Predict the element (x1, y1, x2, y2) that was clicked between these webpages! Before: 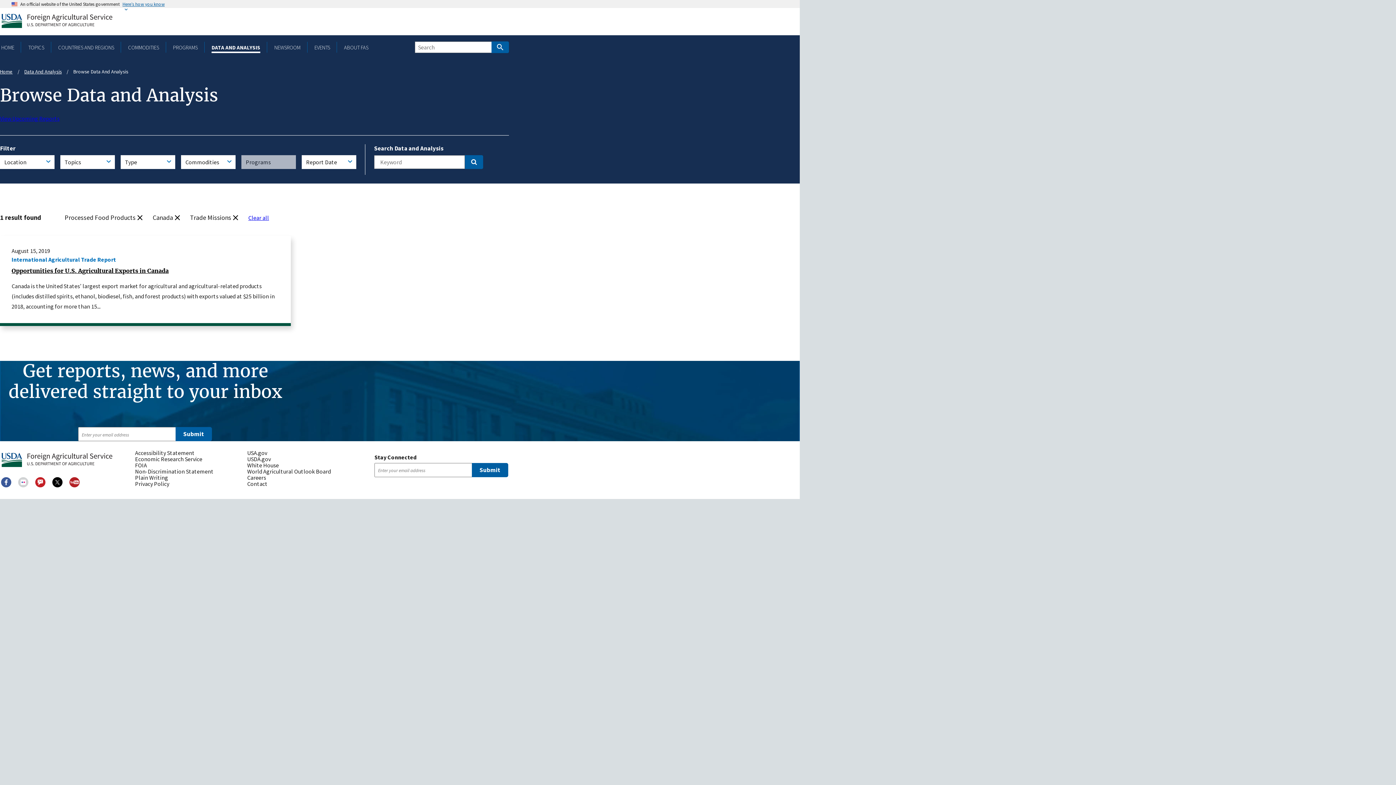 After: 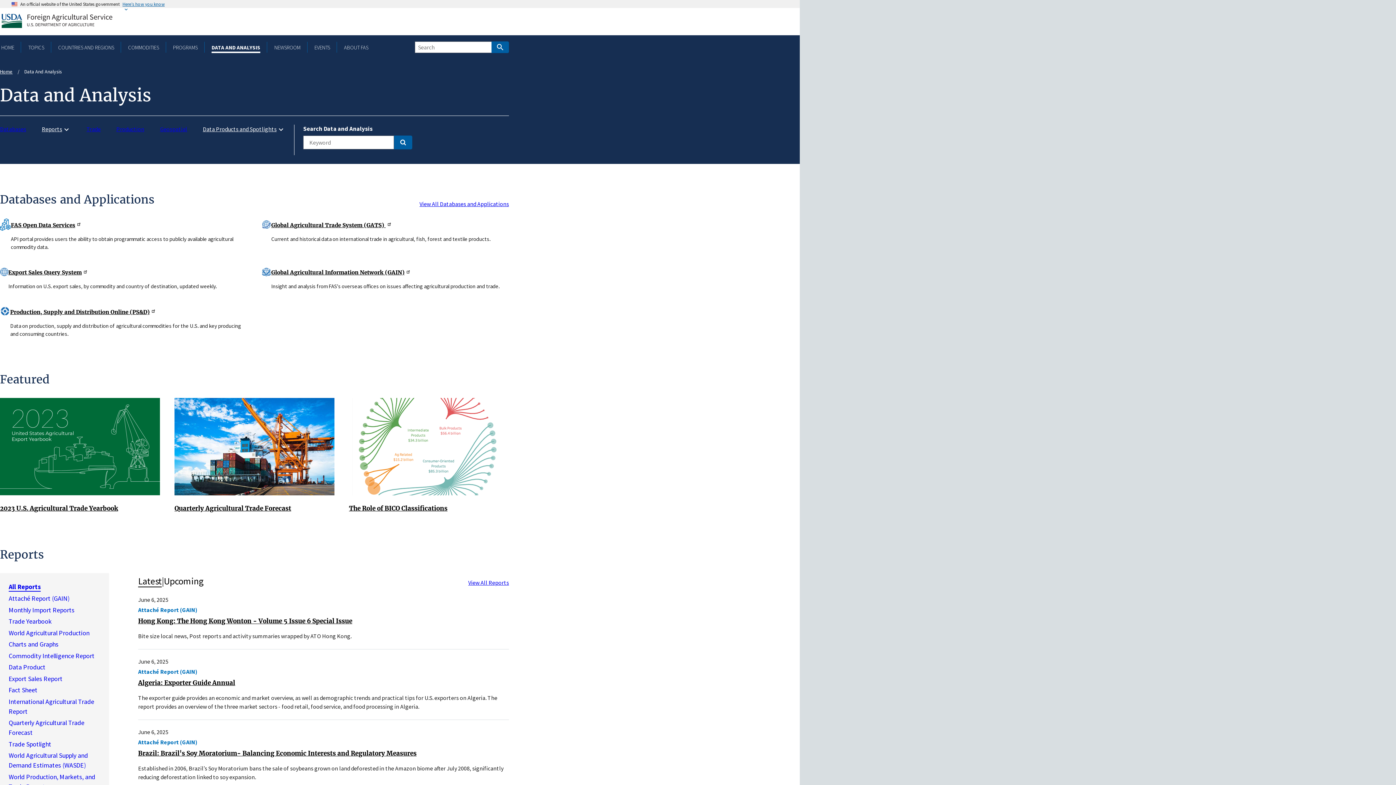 Action: bbox: (210, 43, 261, 50) label: DATA AND ANALYSIS